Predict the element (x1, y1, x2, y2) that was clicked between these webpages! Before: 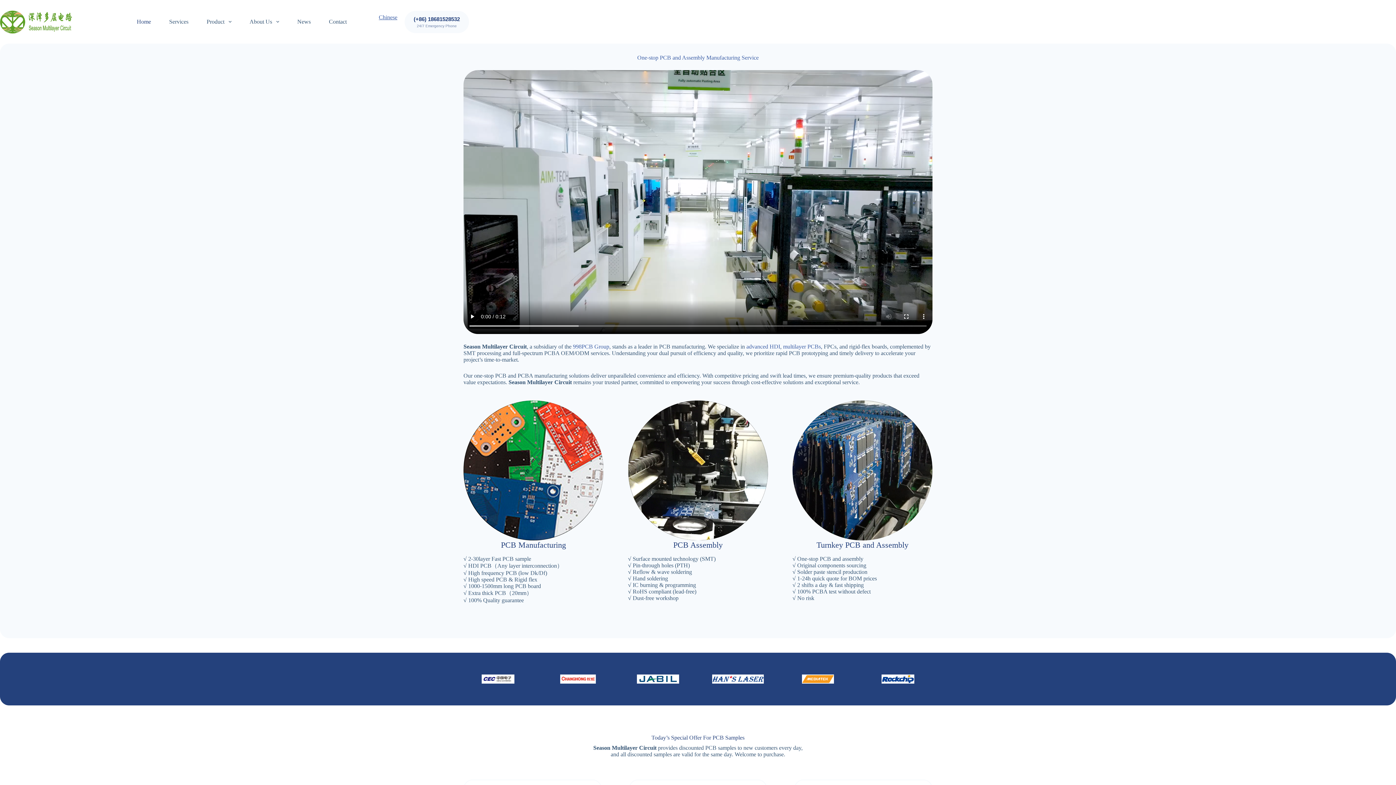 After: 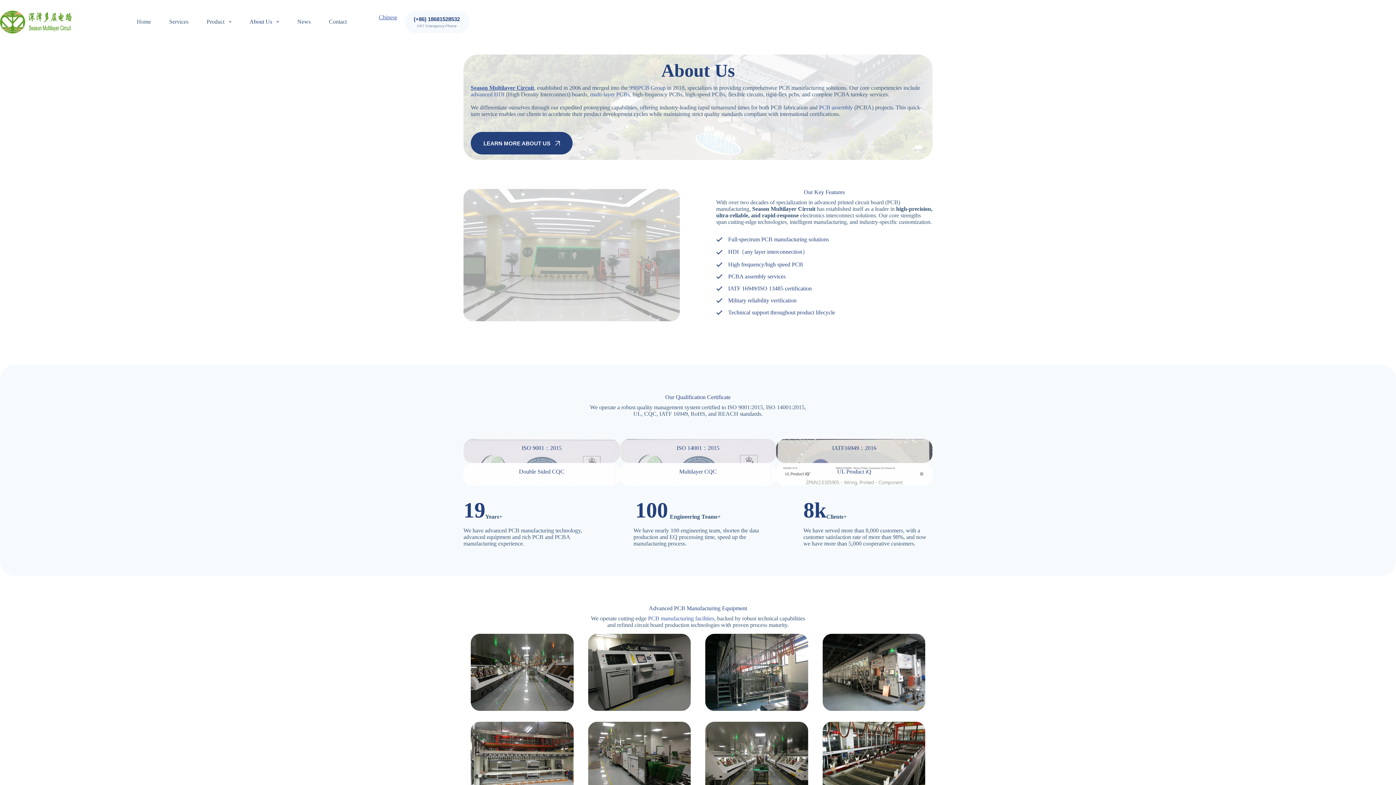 Action: label: About Us bbox: (240, 0, 288, 43)